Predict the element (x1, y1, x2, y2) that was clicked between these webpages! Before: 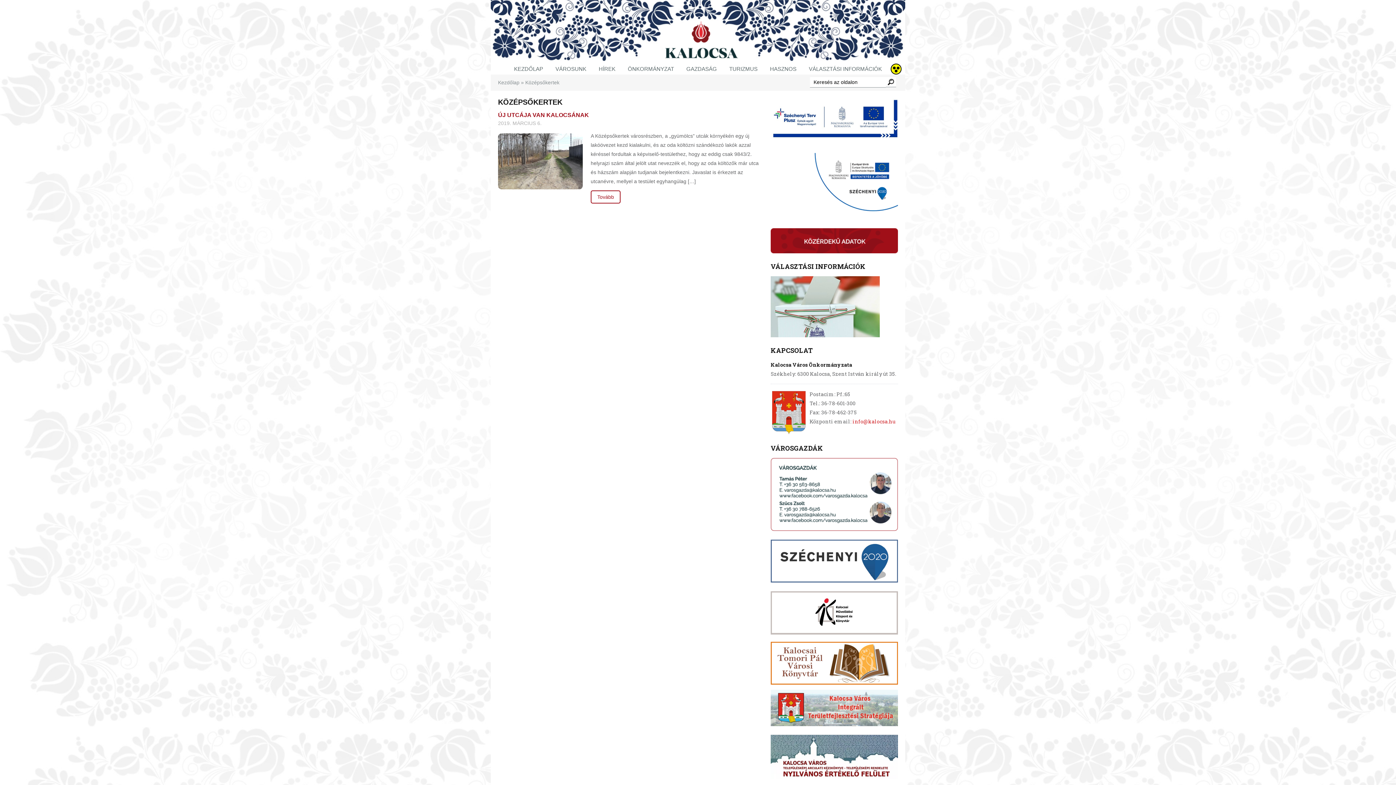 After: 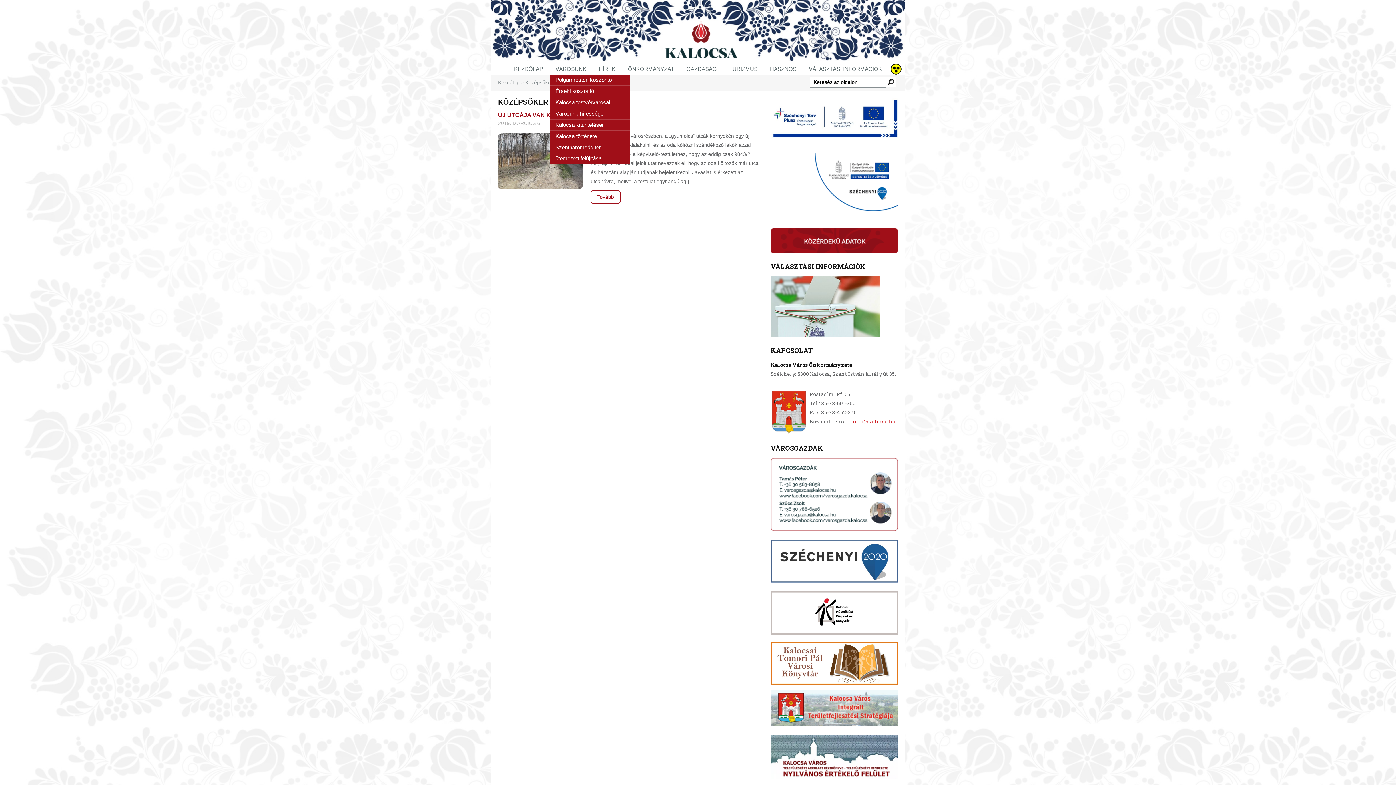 Action: label: VÁROSUNK bbox: (550, 63, 592, 74)